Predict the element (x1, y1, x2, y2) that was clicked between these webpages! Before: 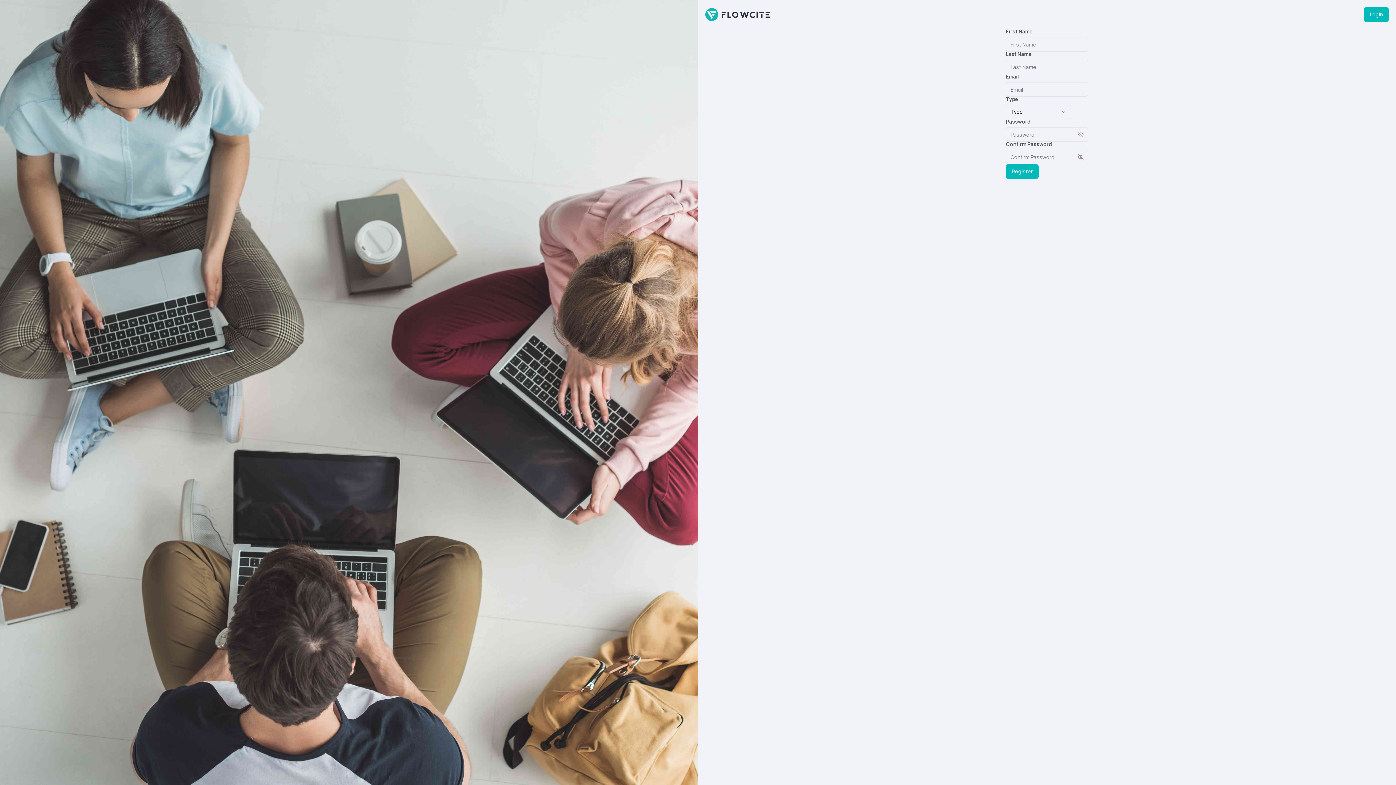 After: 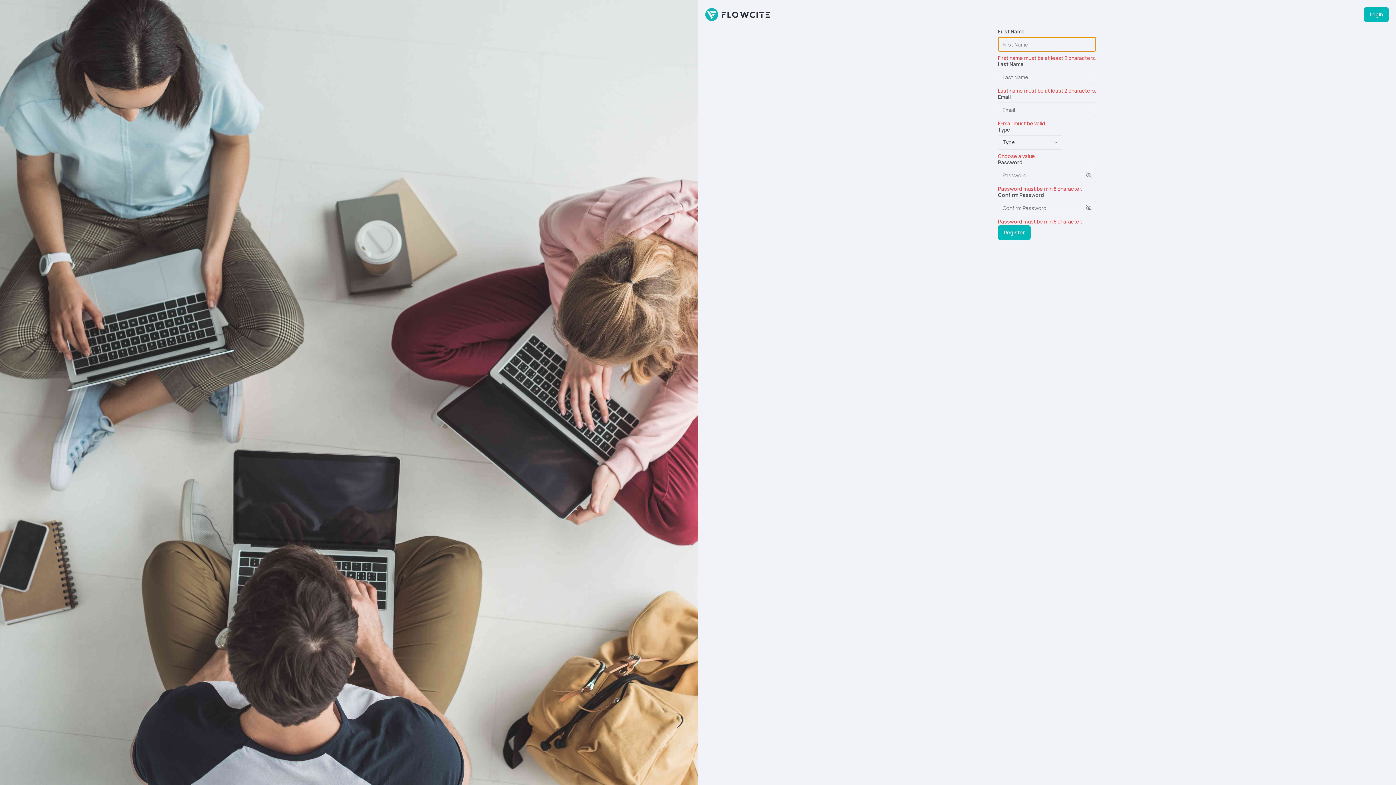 Action: bbox: (1006, 164, 1038, 178) label: Register